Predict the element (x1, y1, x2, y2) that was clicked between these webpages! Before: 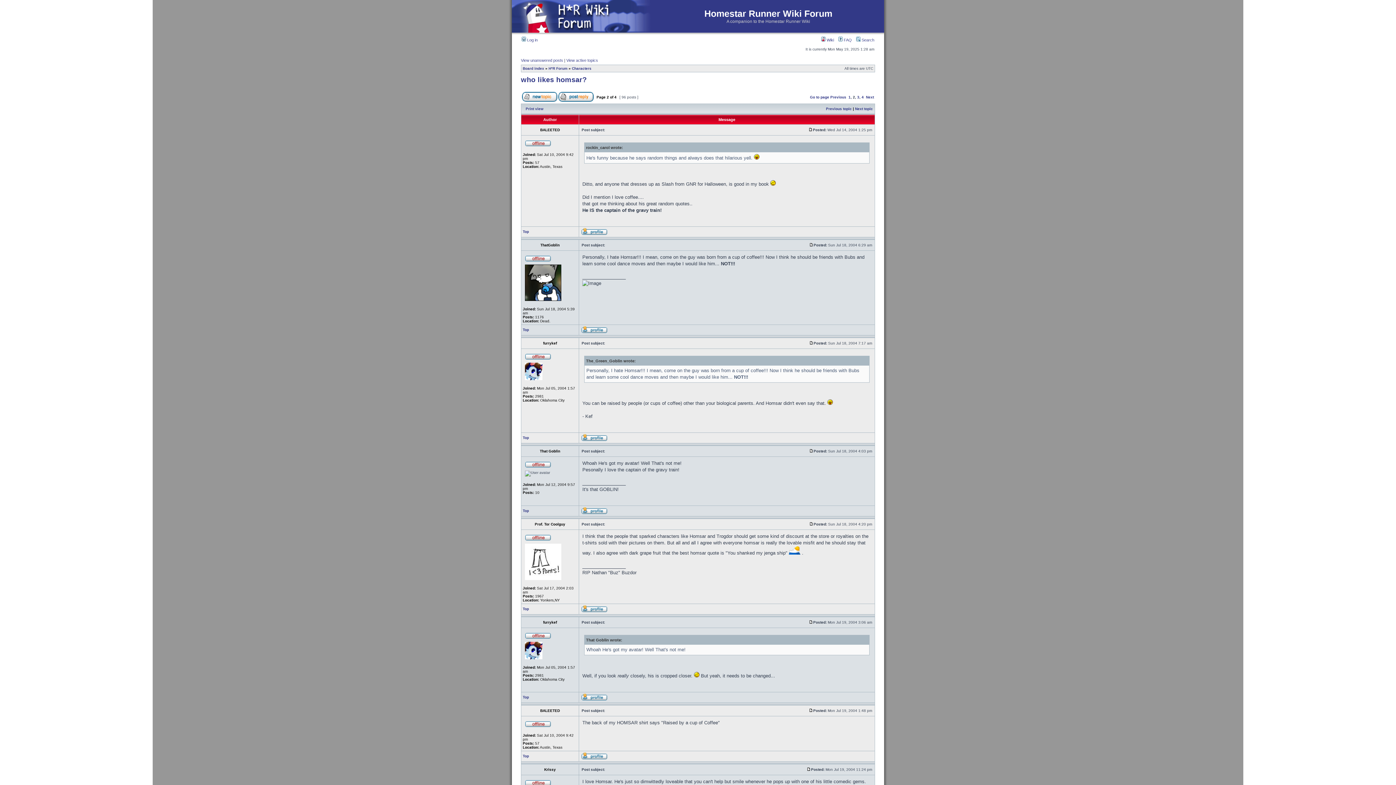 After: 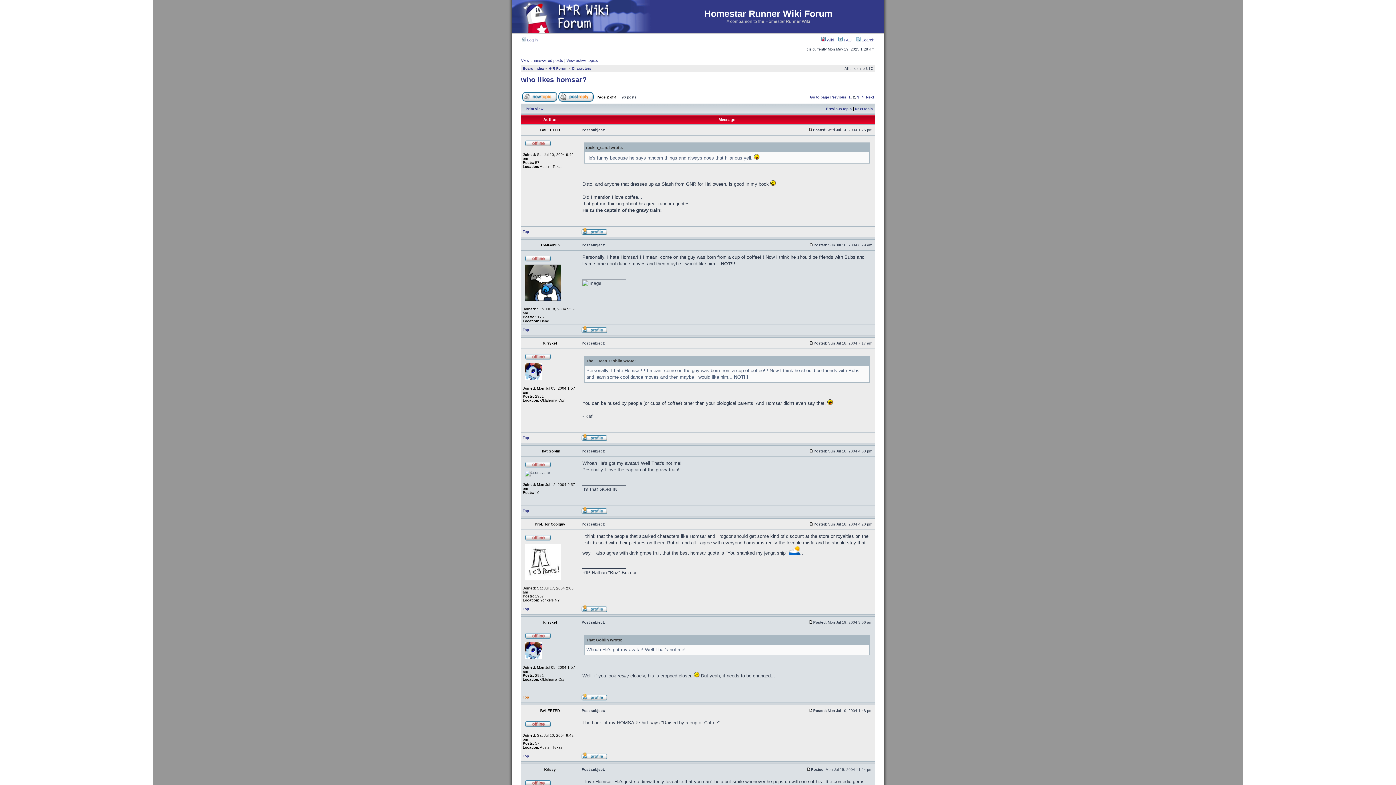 Action: label: Top bbox: (522, 695, 529, 699)